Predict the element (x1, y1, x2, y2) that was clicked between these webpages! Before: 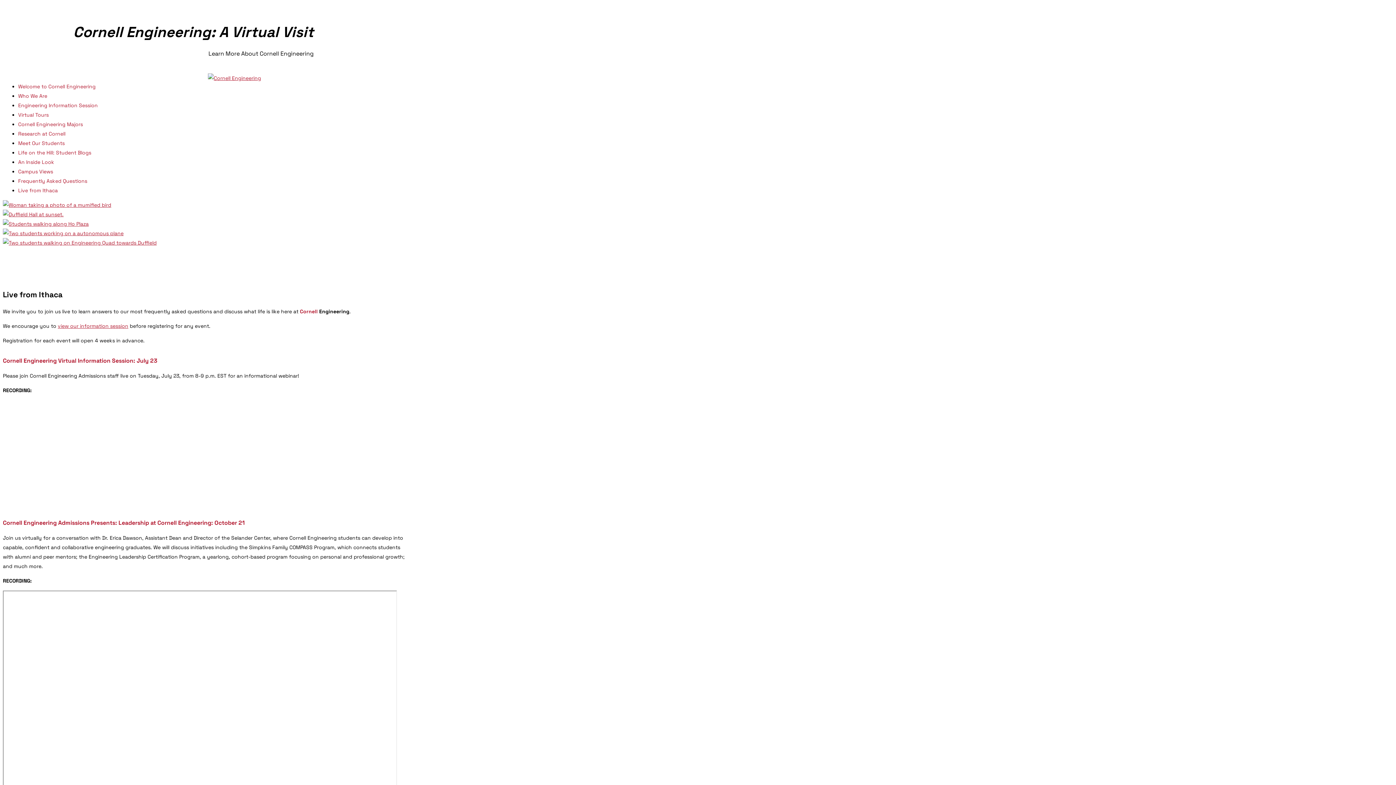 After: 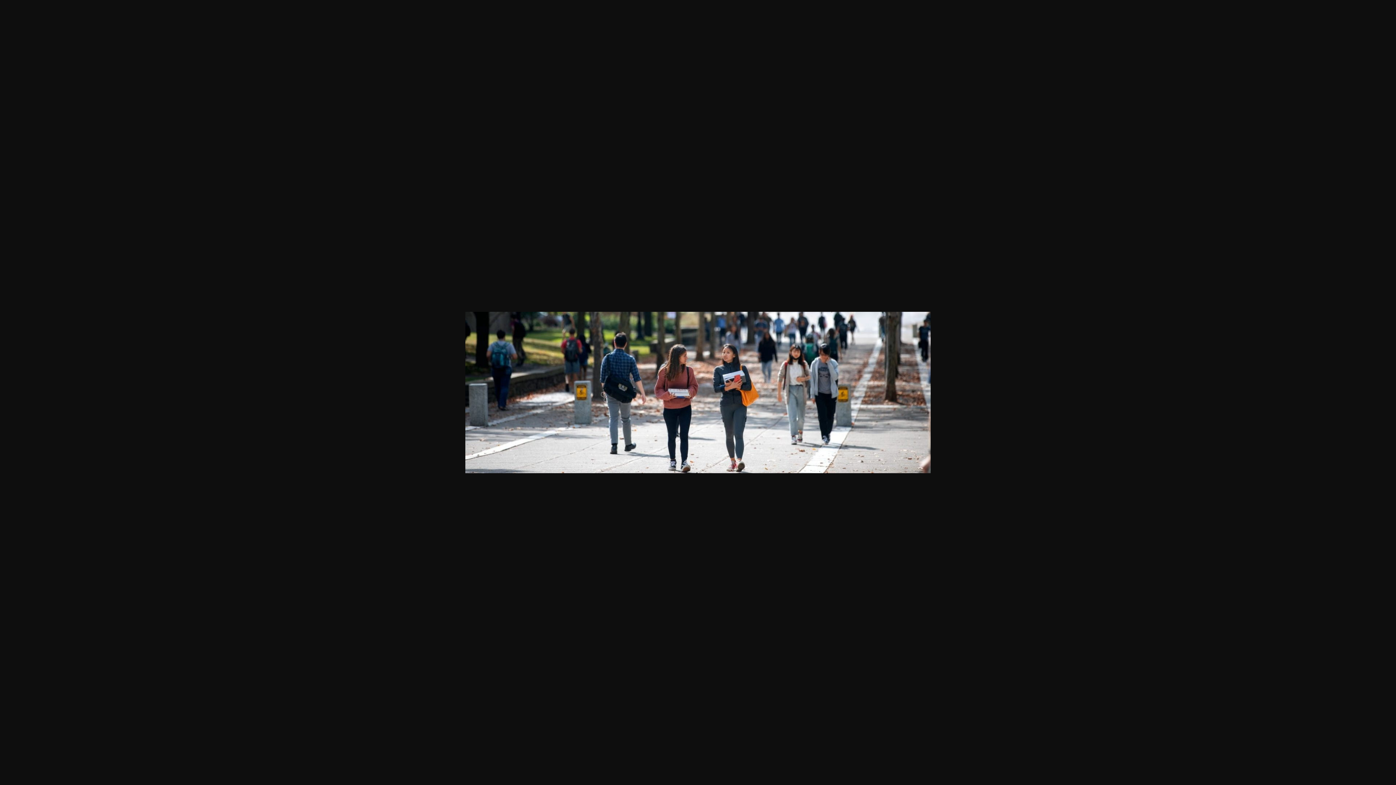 Action: bbox: (2, 220, 88, 227)